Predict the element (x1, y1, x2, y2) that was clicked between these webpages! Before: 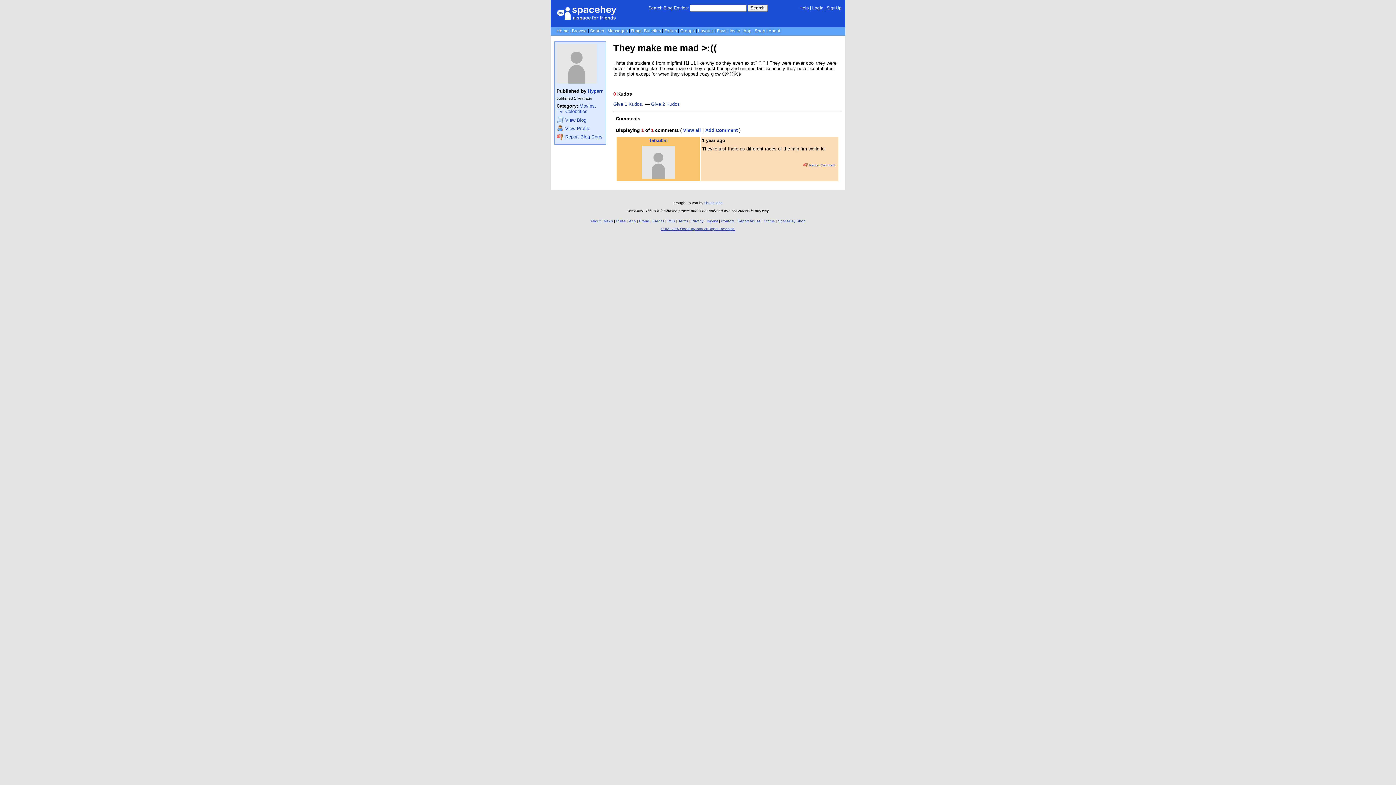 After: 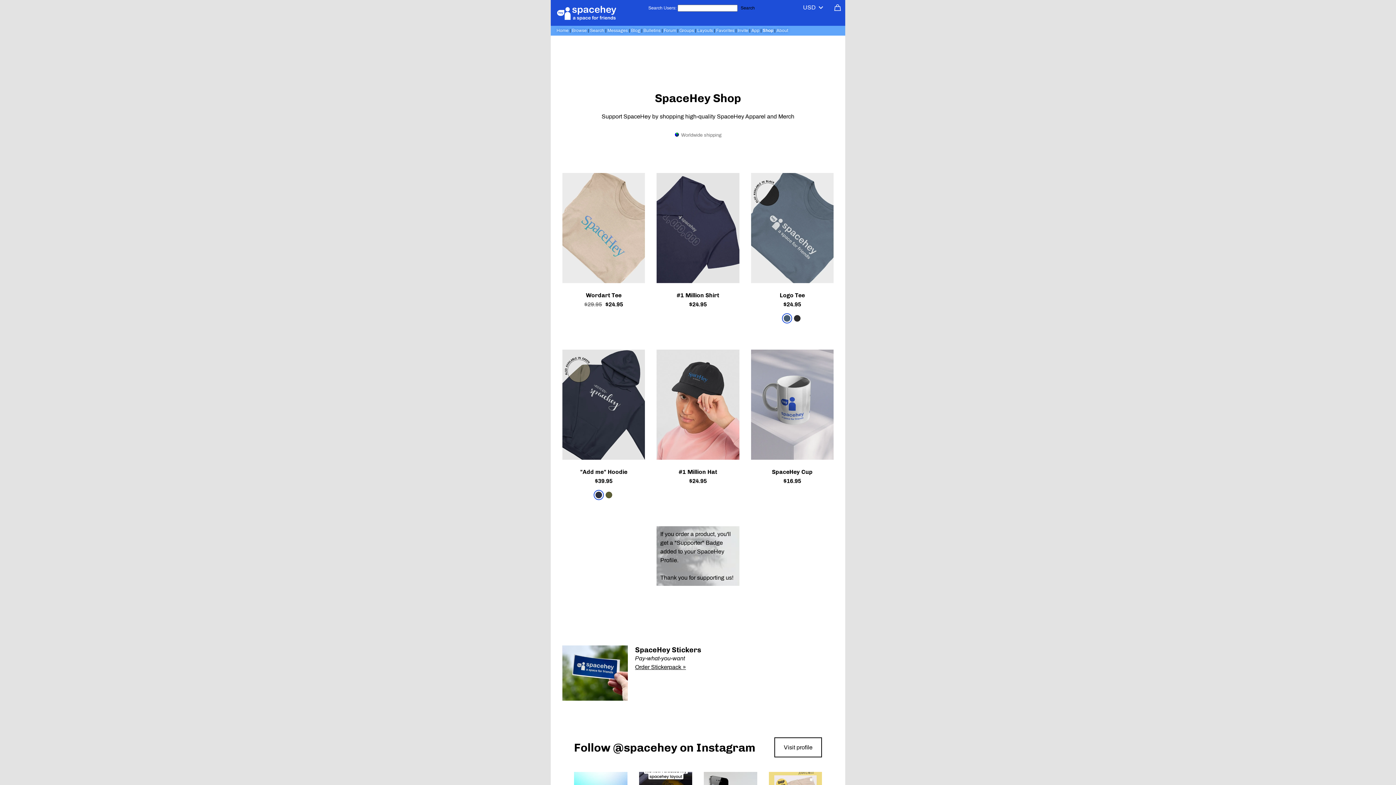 Action: bbox: (754, 28, 765, 33) label: Shop